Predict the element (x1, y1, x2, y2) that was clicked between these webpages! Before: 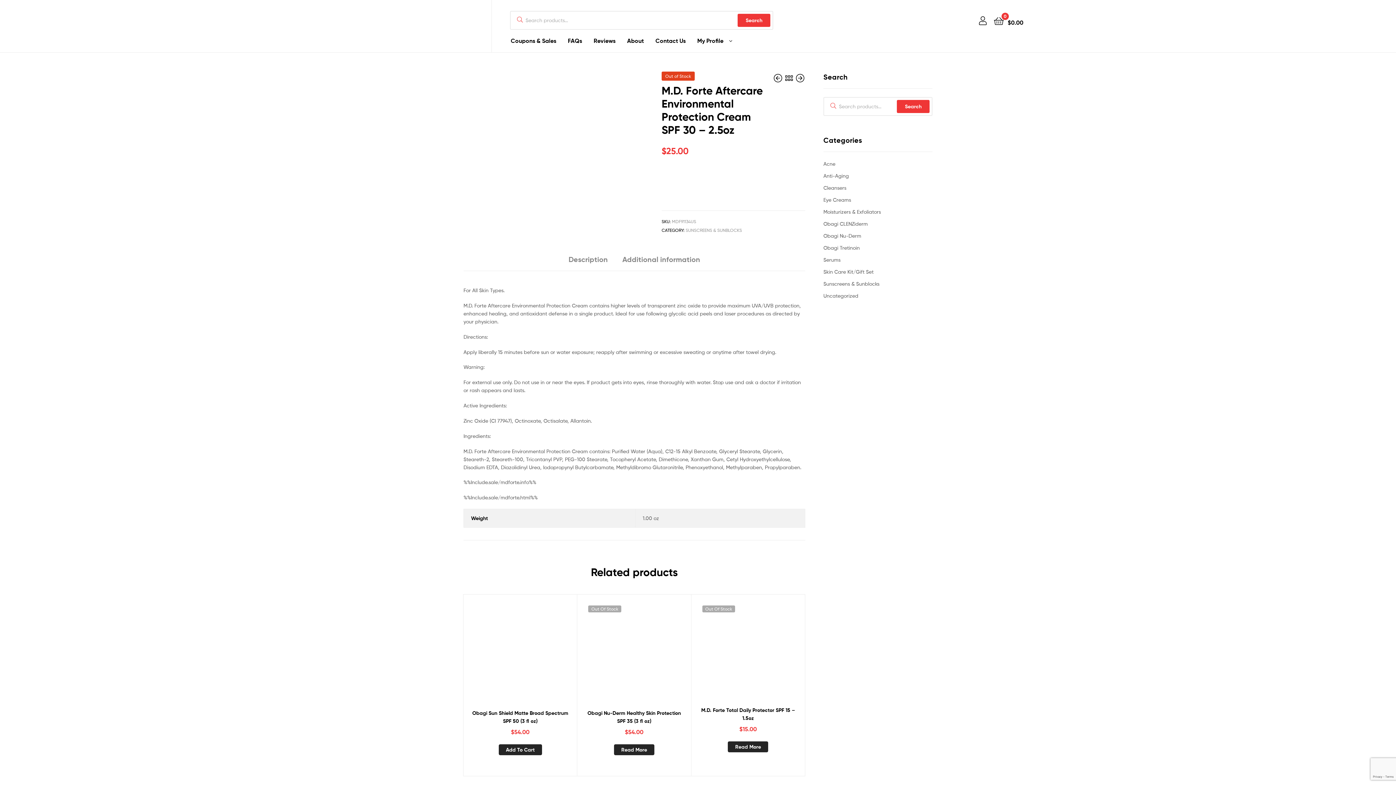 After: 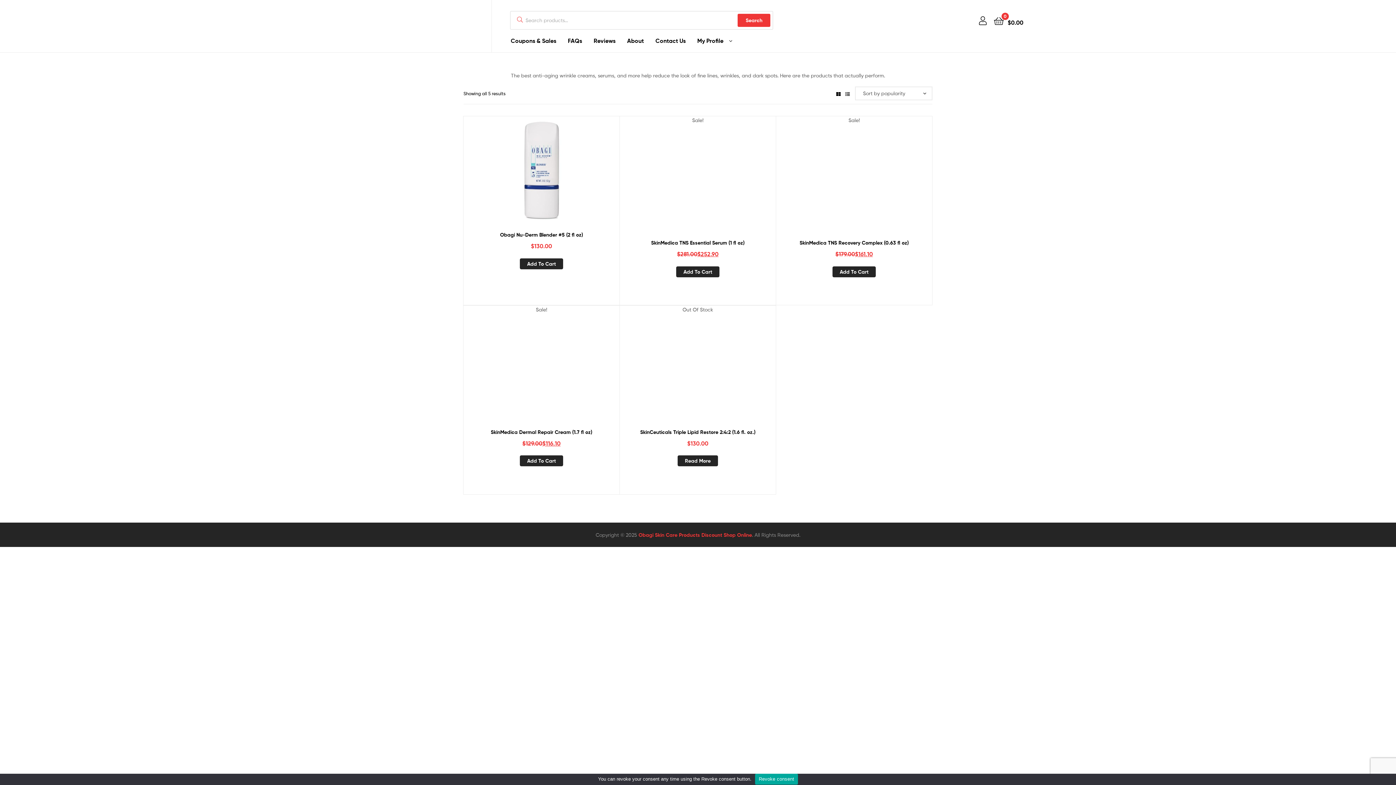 Action: label: Anti-Aging bbox: (823, 172, 849, 179)